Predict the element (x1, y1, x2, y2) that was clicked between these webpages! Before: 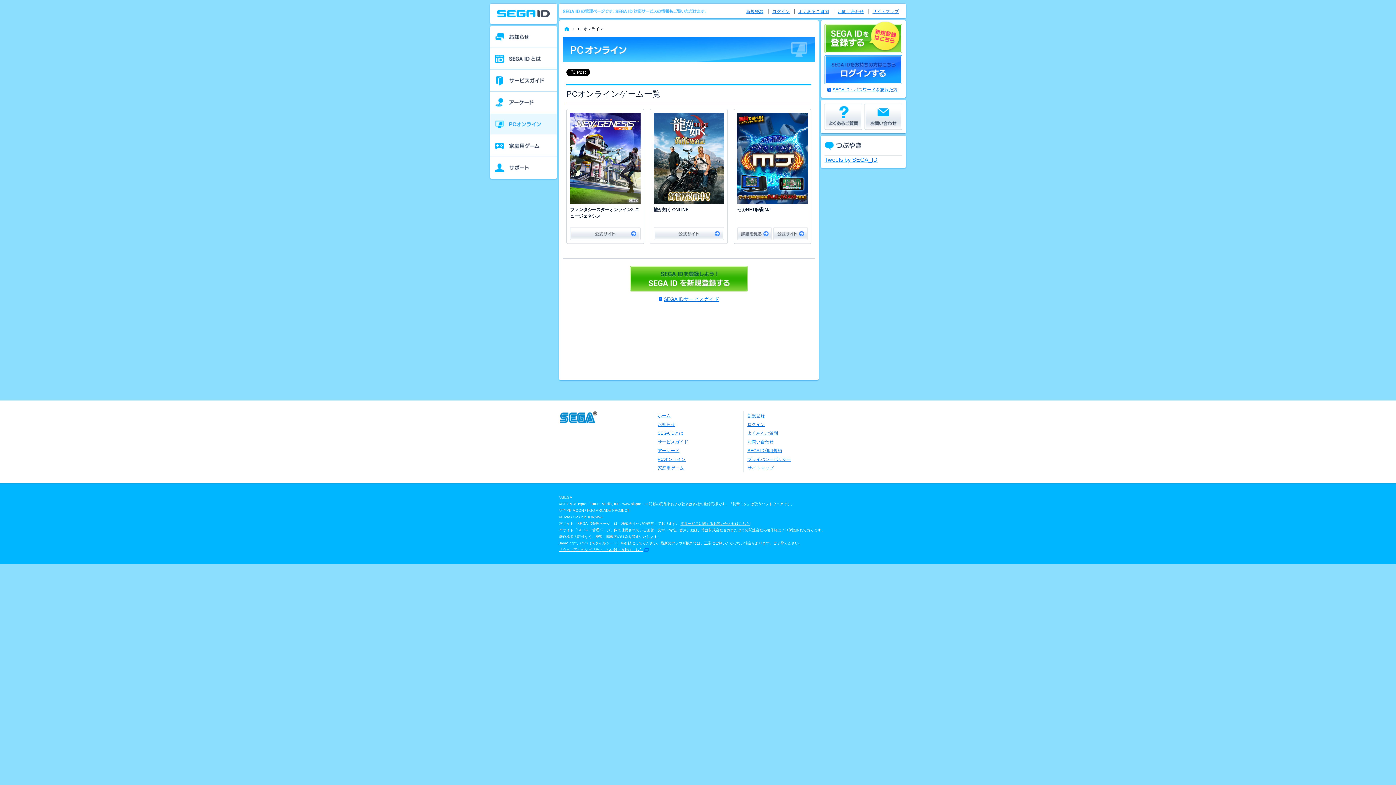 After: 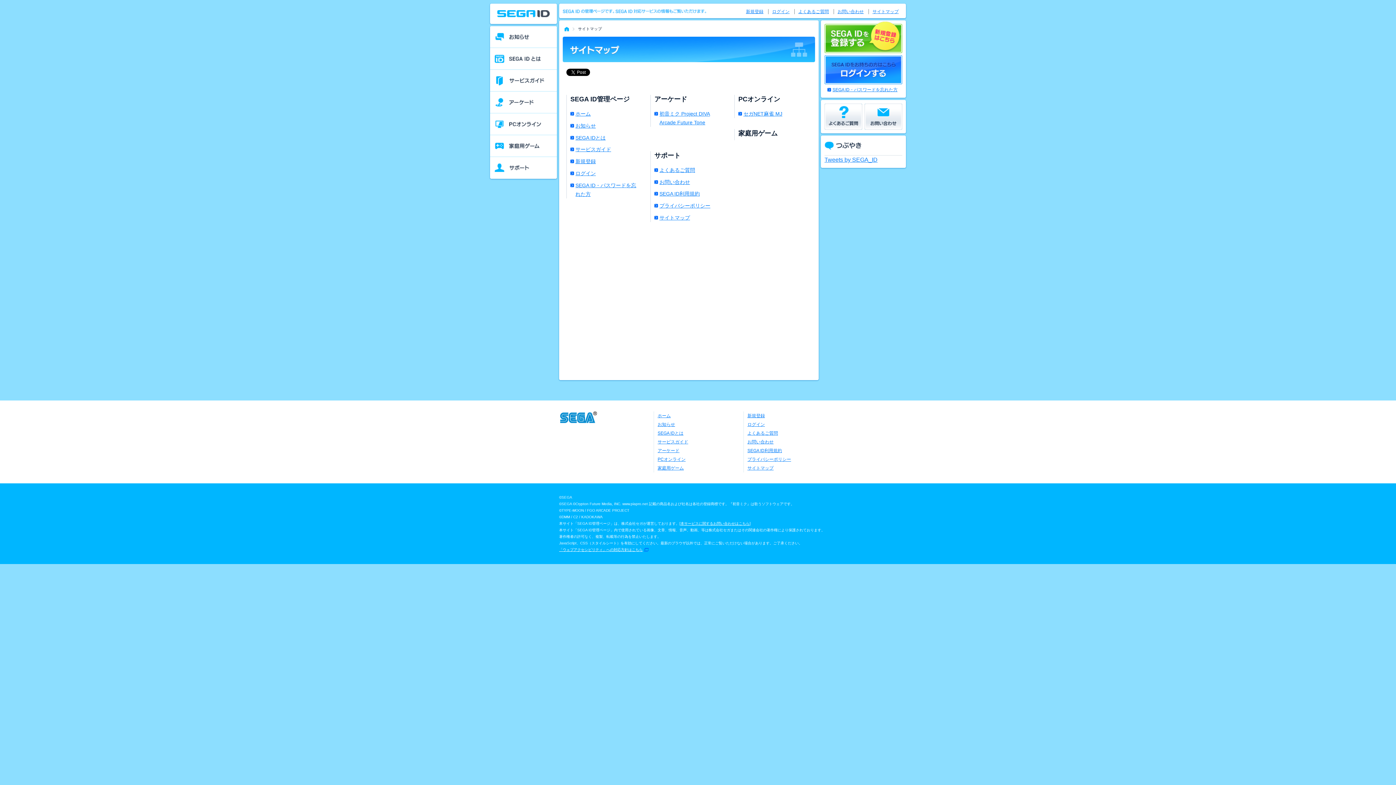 Action: bbox: (872, 9, 898, 14) label: サイトマップ